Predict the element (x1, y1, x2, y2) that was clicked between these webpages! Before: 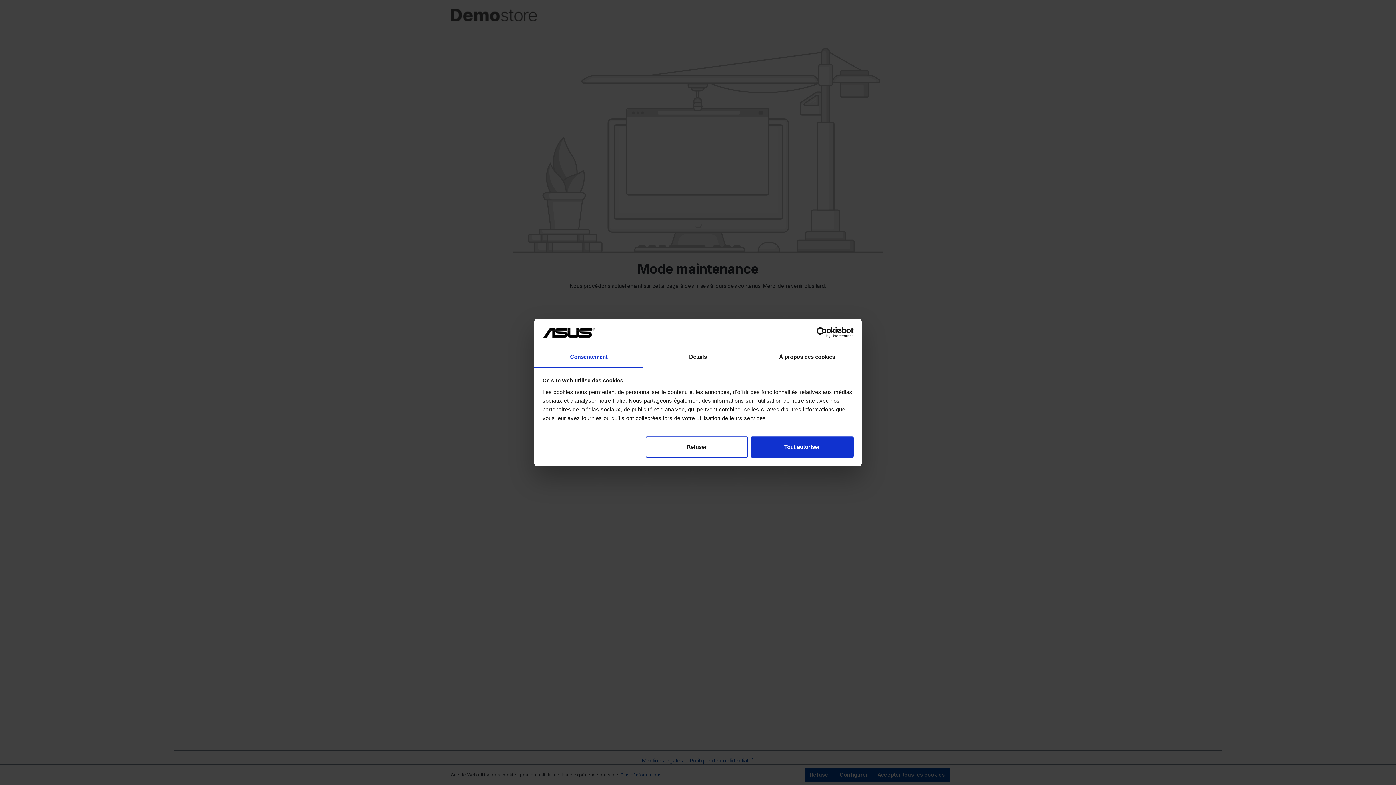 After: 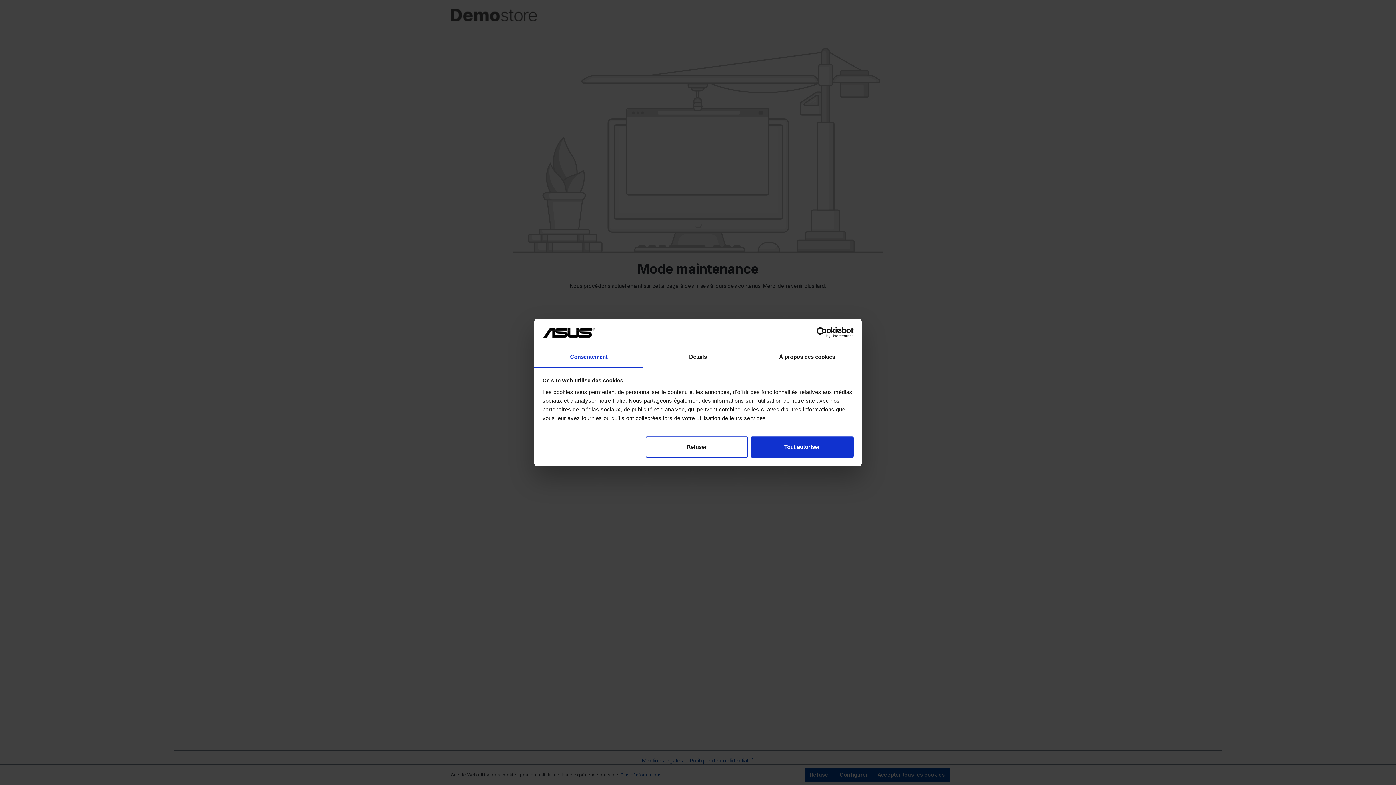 Action: bbox: (752, 347, 861, 367) label: À propos des cookies